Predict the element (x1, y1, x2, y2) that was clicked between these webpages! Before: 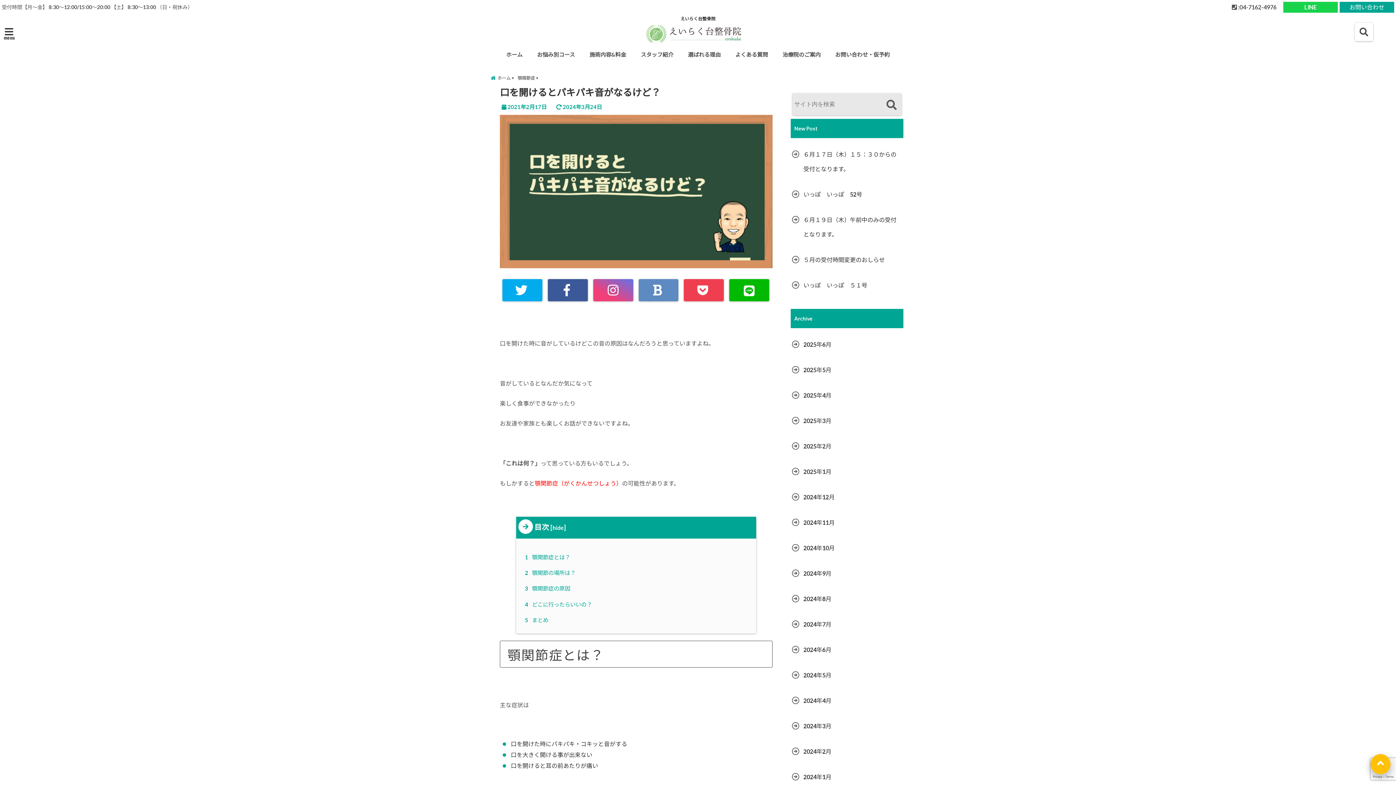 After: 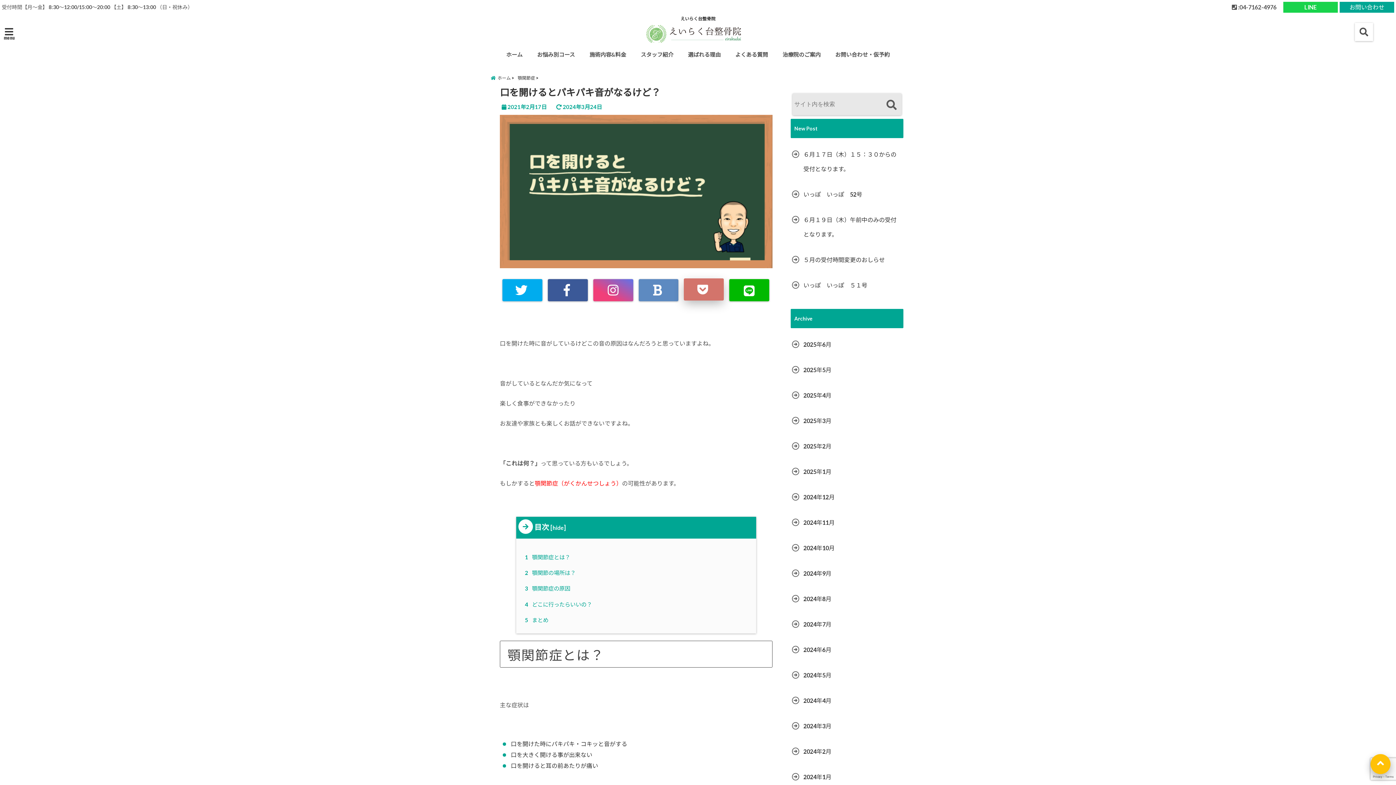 Action: bbox: (684, 279, 724, 301)